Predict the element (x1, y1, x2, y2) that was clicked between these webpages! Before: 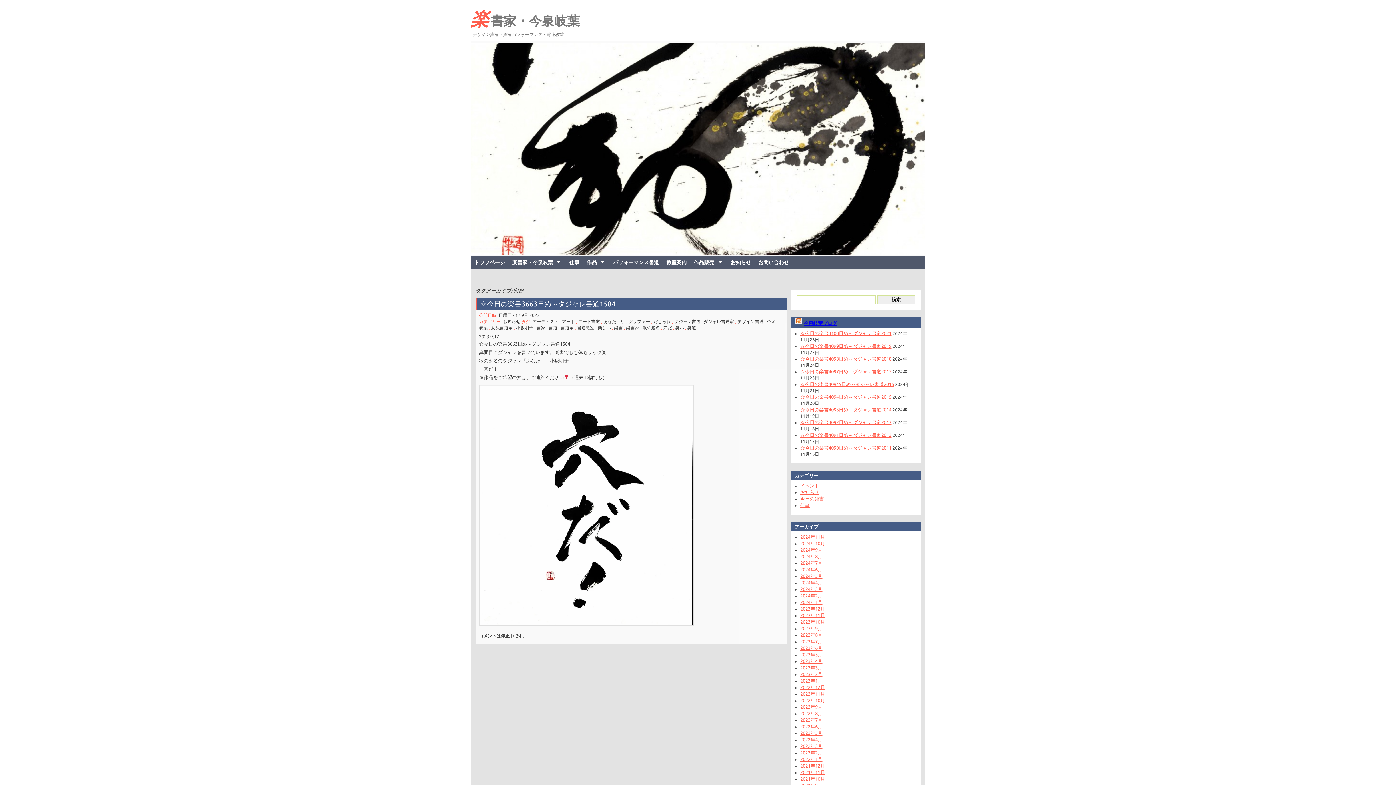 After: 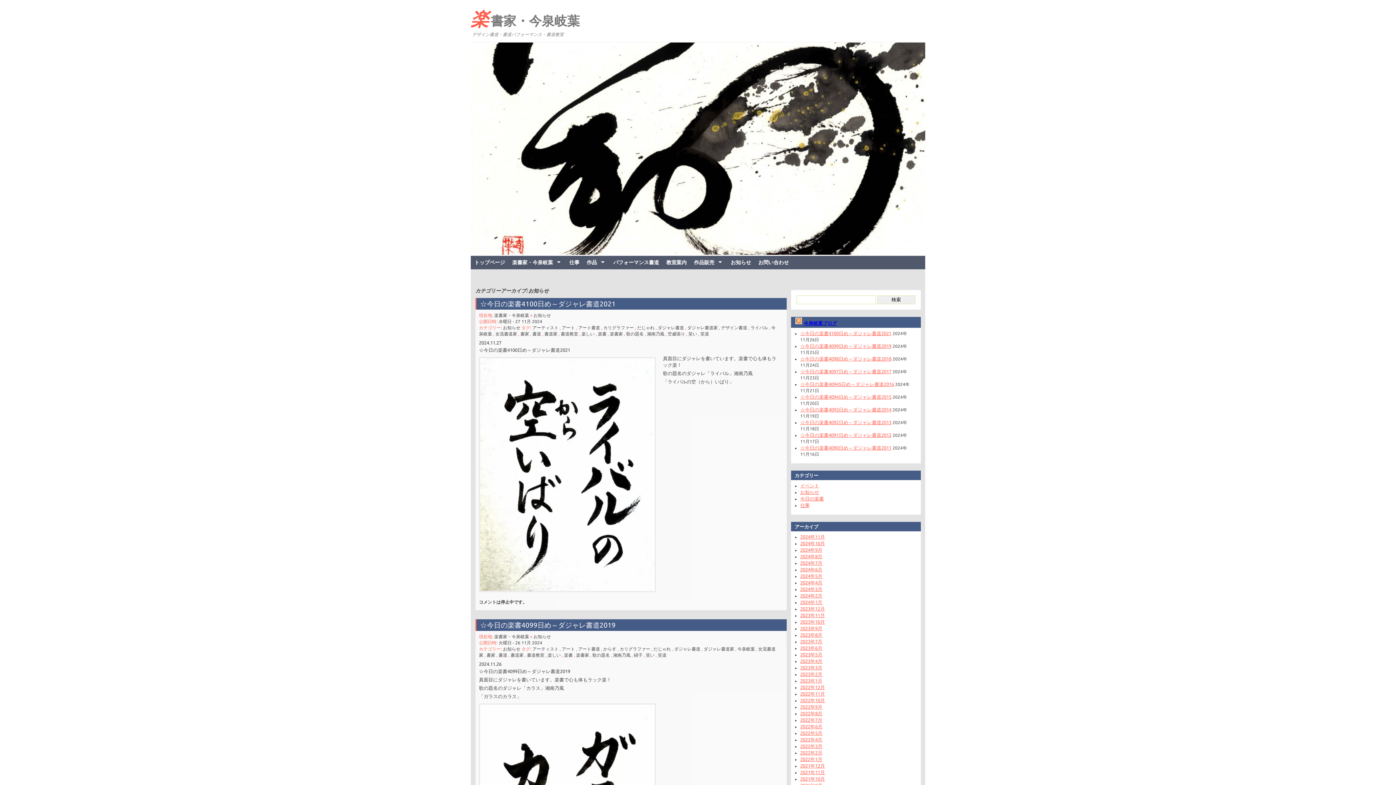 Action: bbox: (800, 489, 819, 494) label: お知らせ